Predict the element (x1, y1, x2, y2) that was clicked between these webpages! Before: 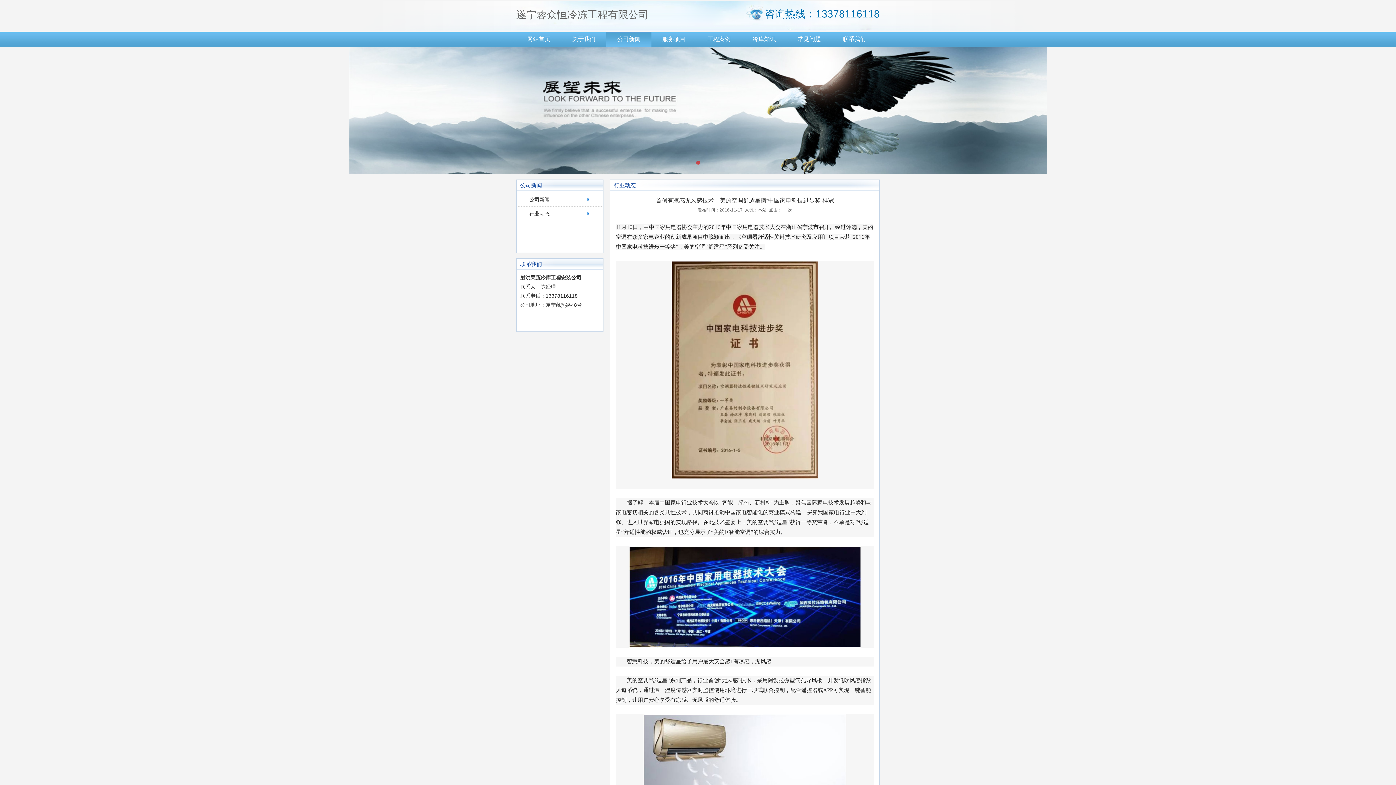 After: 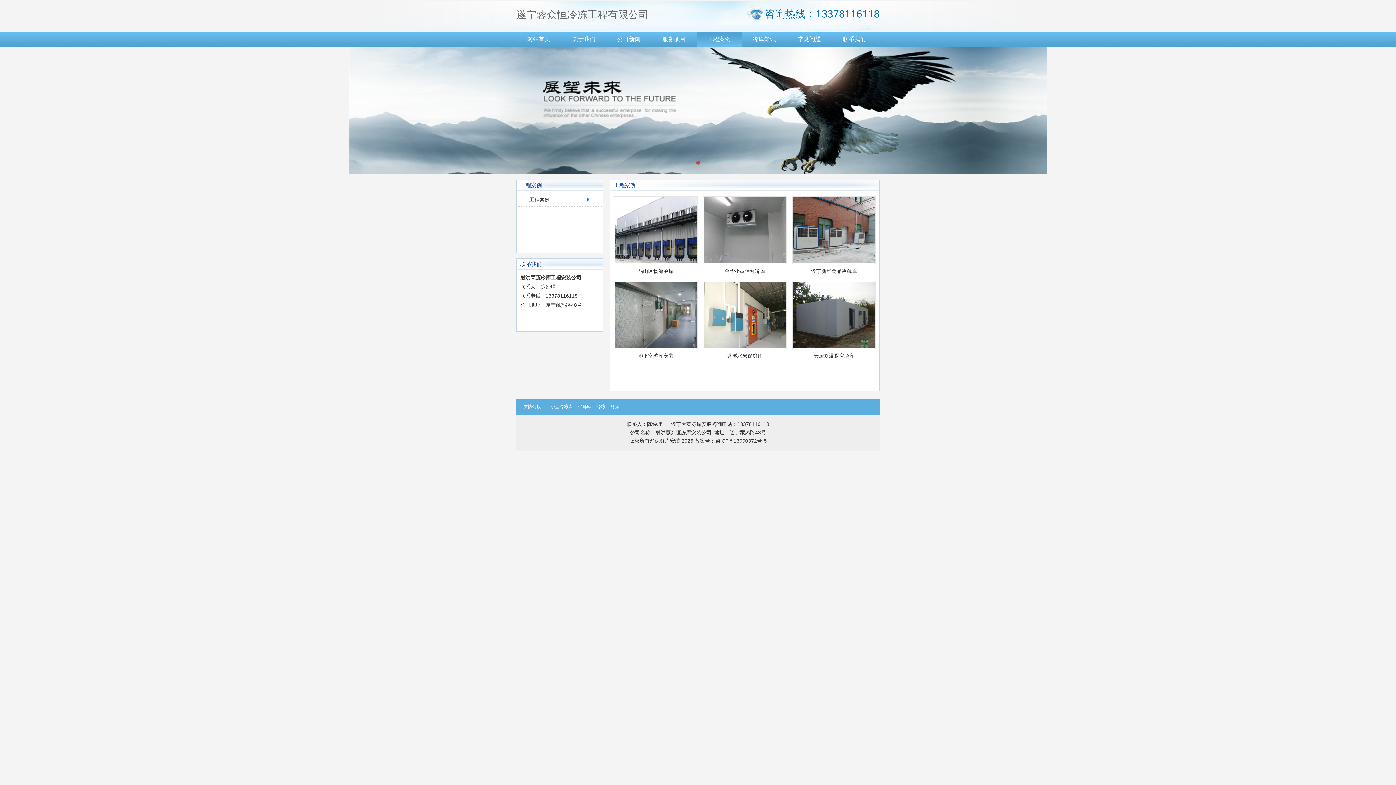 Action: label: 工程案例 bbox: (696, 31, 741, 46)